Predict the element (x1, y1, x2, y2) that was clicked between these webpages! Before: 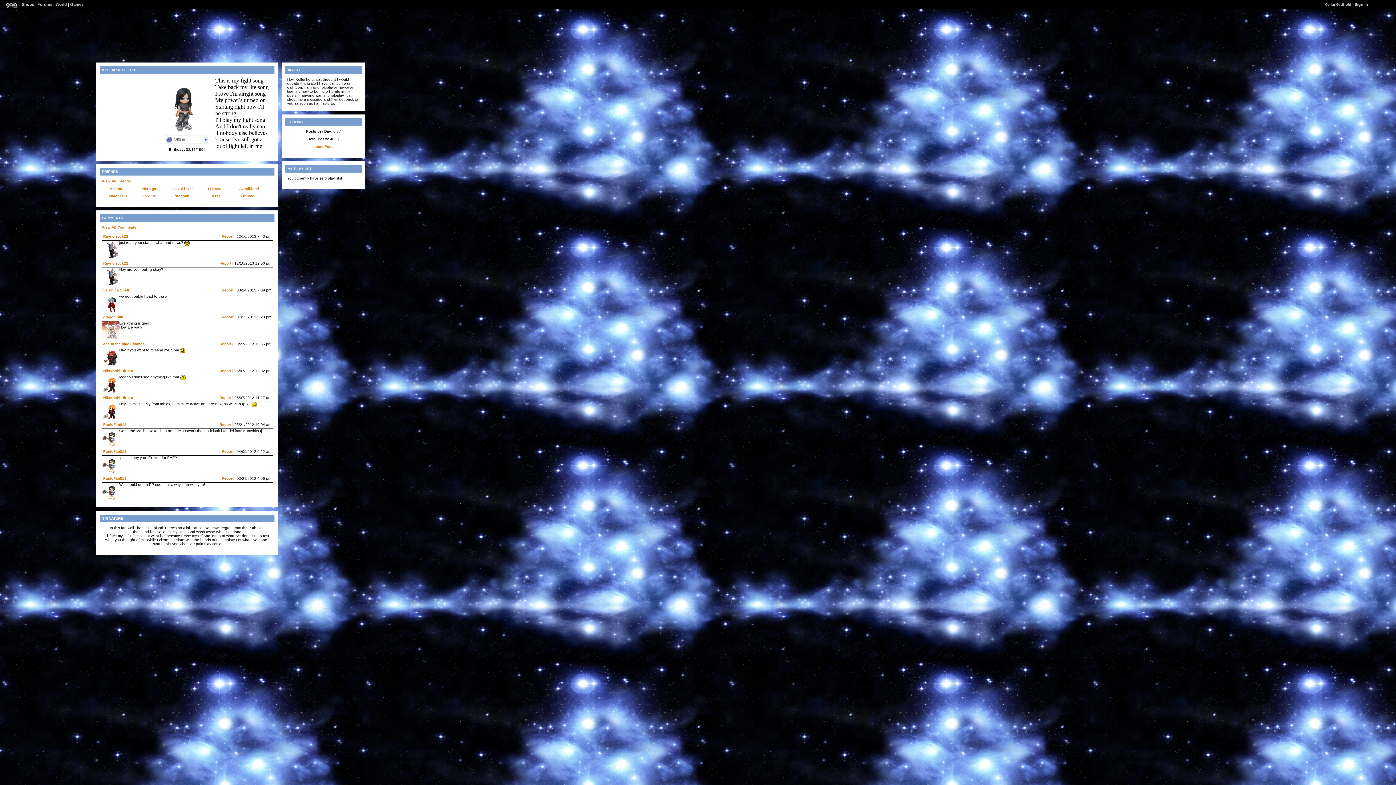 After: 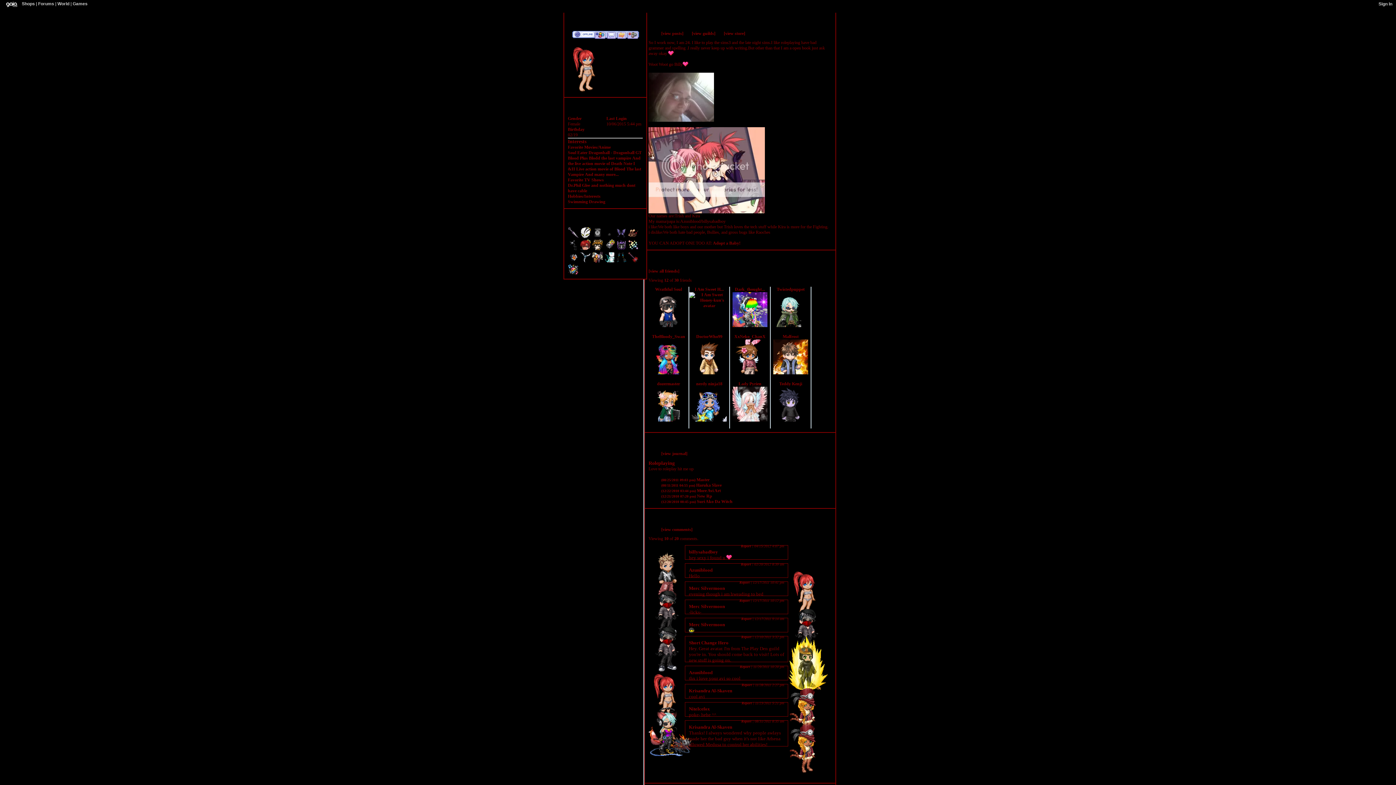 Action: label: Azuniblood bbox: (239, 186, 258, 190)